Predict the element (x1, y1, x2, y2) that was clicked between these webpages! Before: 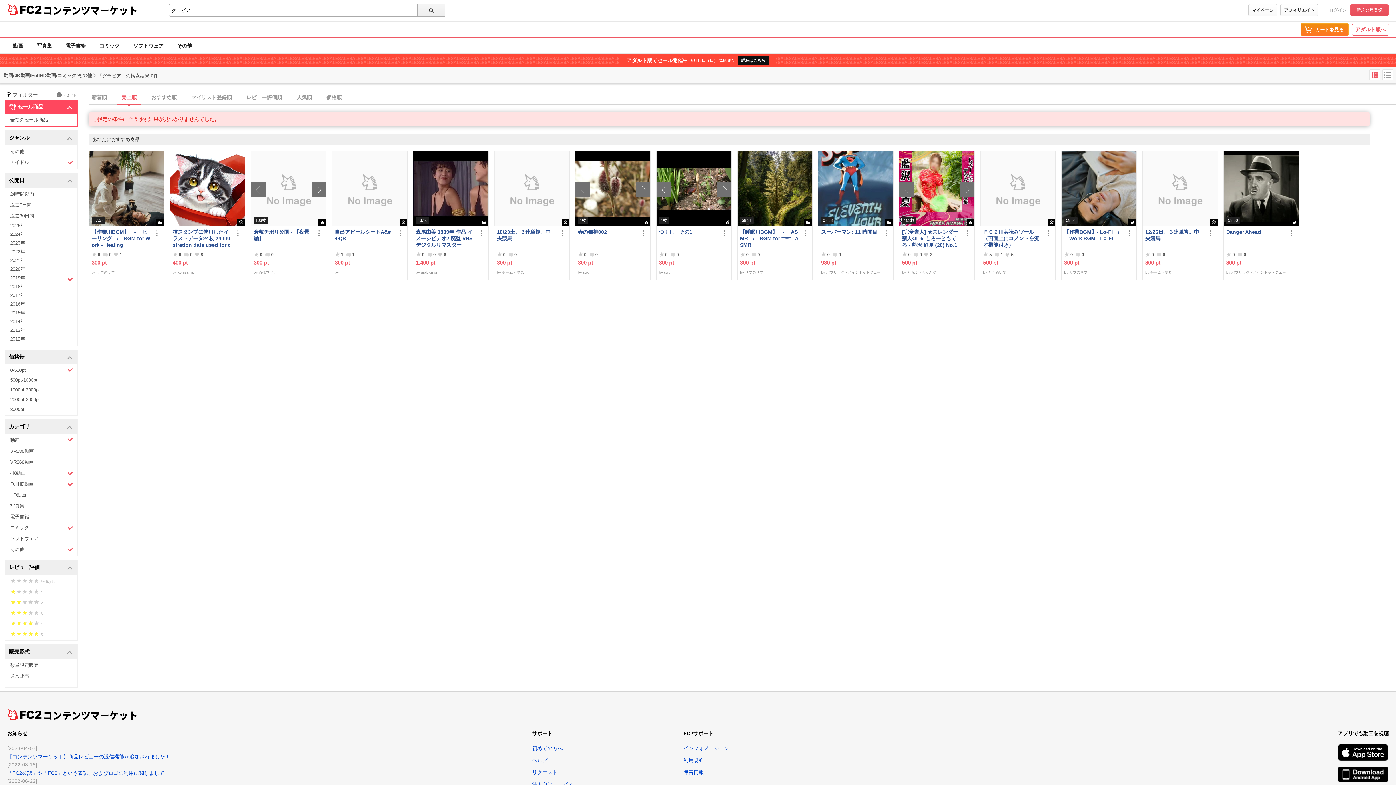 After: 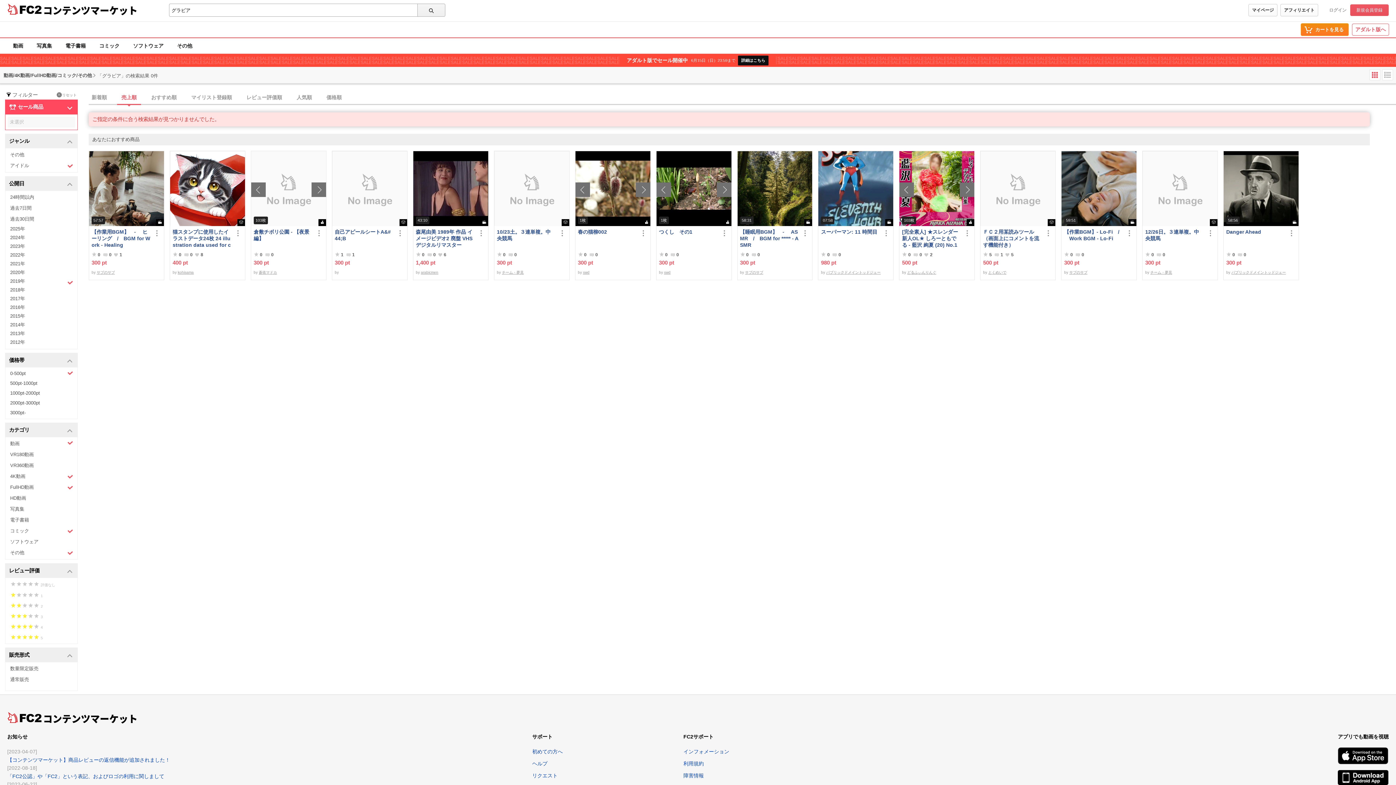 Action: label:  セール商品 bbox: (5, 100, 77, 114)